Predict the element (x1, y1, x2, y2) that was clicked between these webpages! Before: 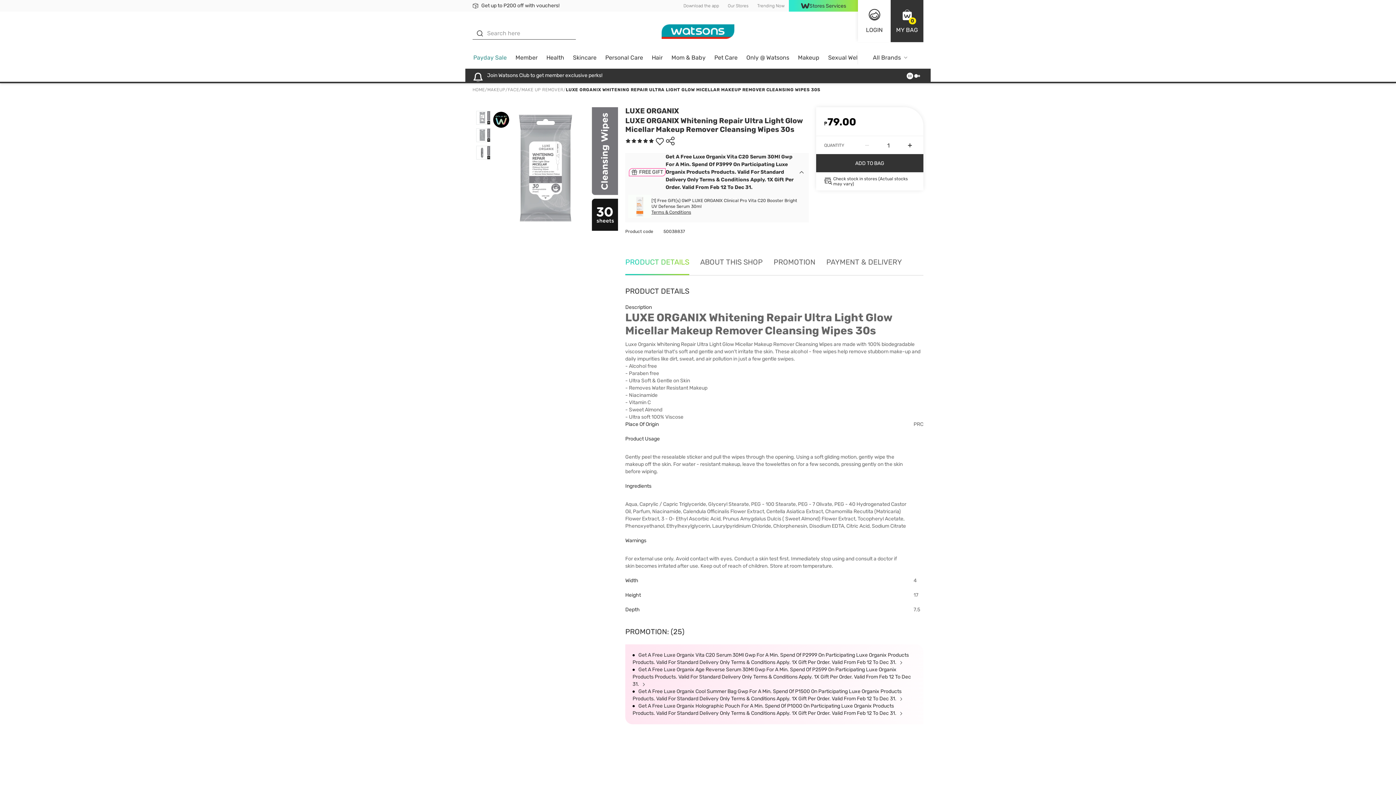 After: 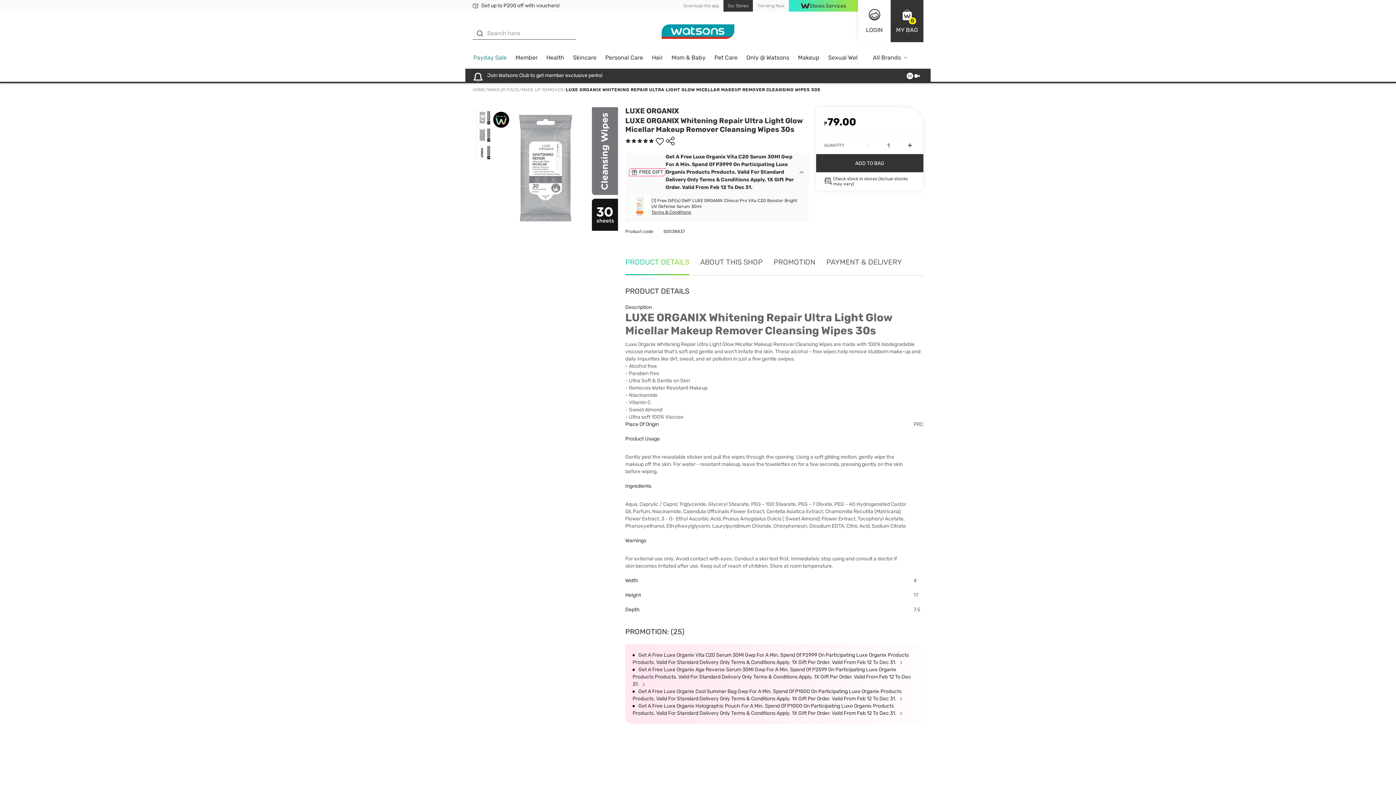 Action: label: Our Stores bbox: (723, 0, 753, 11)